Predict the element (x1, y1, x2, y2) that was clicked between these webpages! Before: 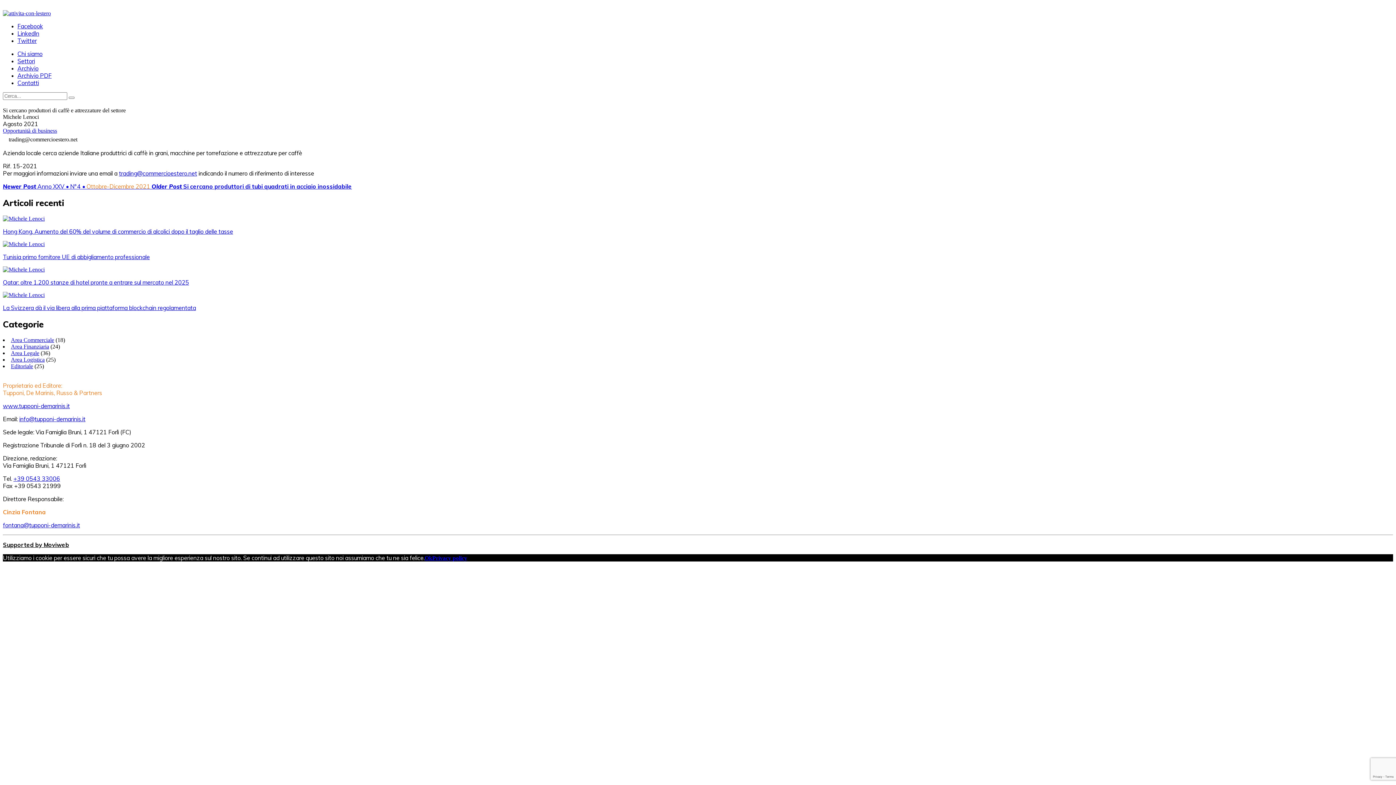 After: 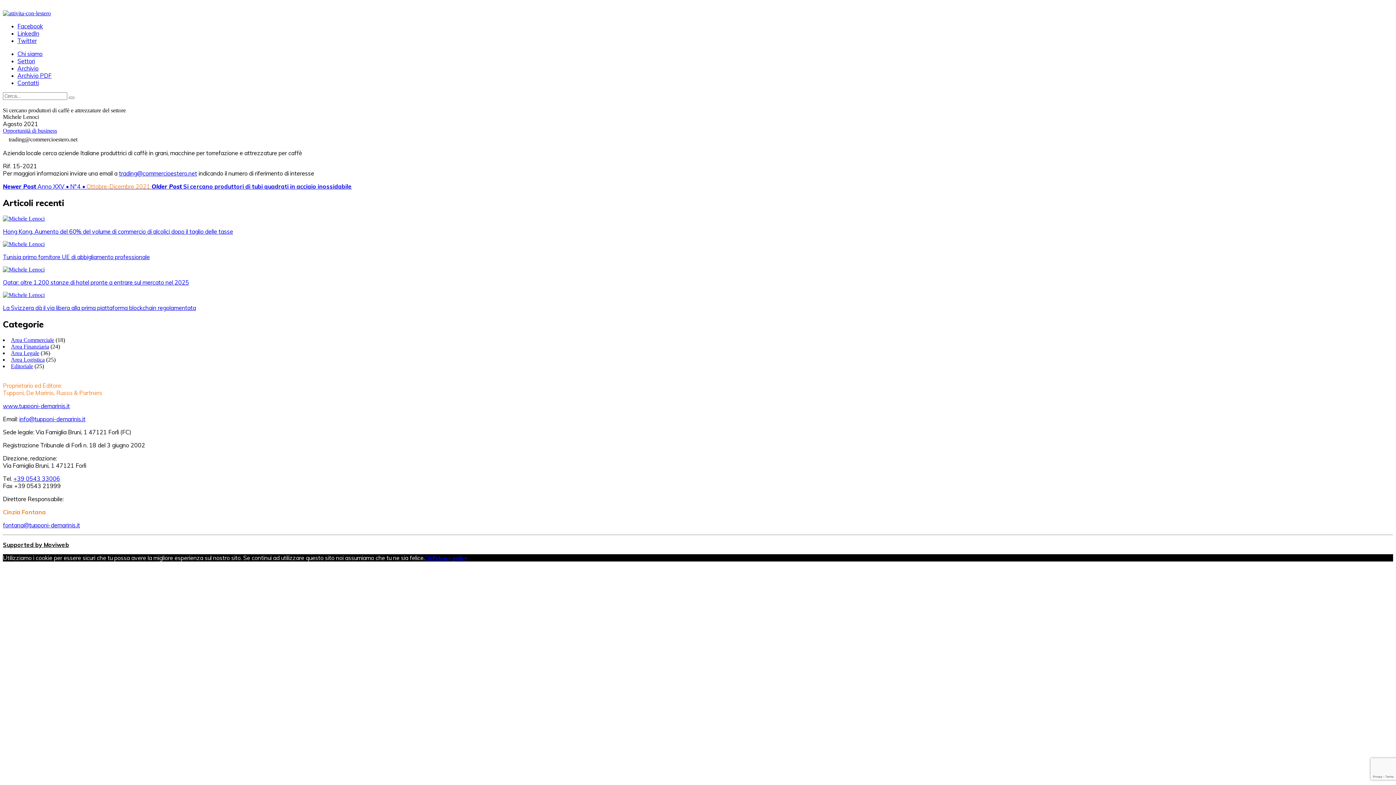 Action: bbox: (2, 402, 69, 409) label: www.tupponi-demarinis.it